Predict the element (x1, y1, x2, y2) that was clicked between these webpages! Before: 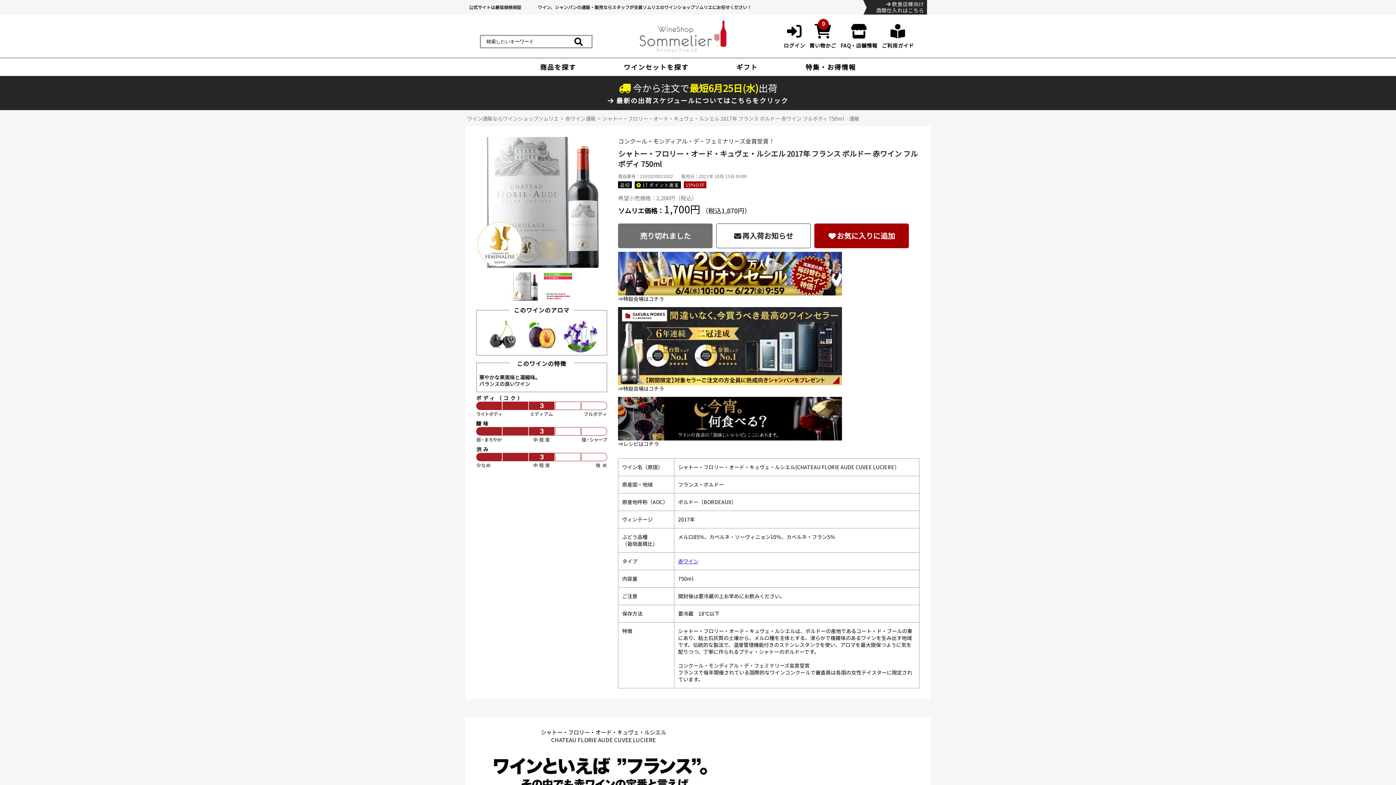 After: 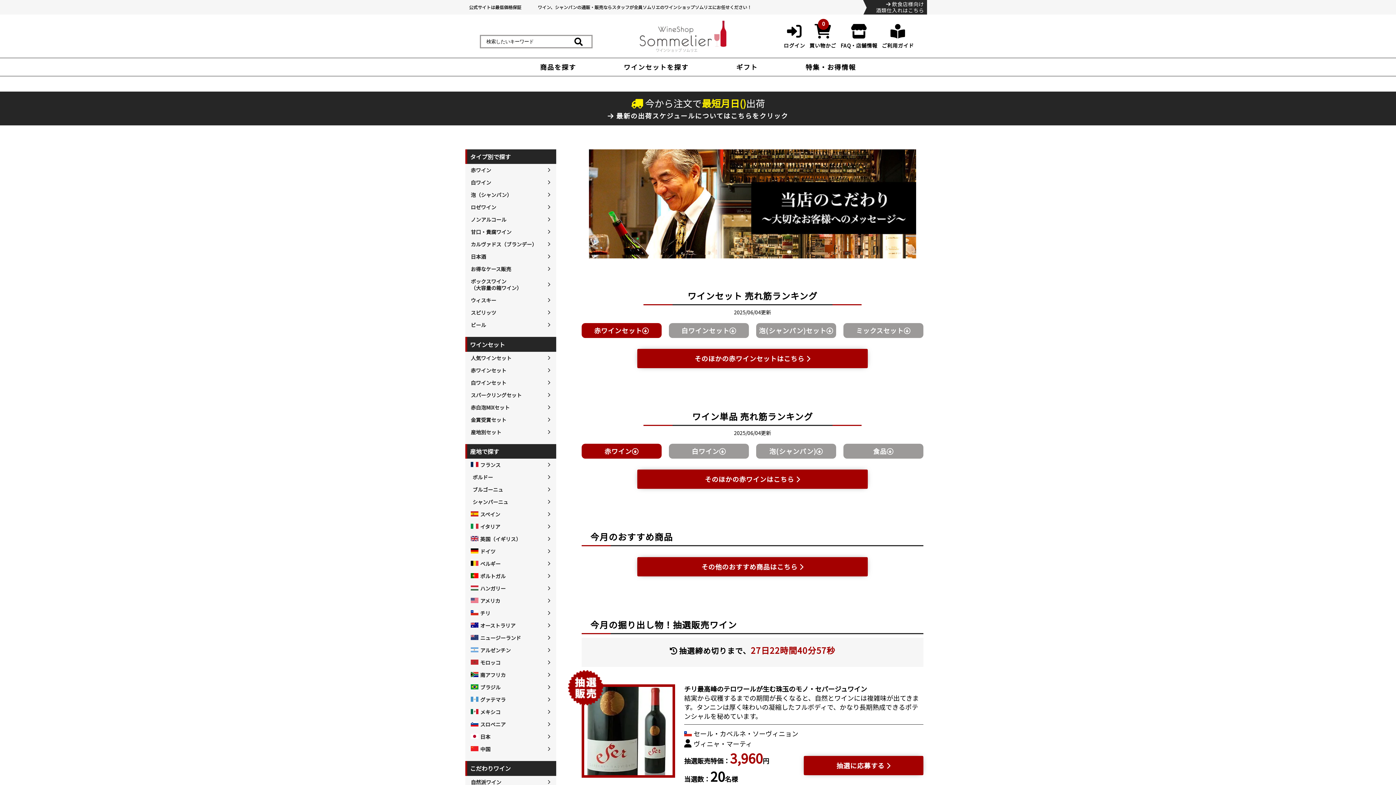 Action: bbox: (638, 46, 729, 54)